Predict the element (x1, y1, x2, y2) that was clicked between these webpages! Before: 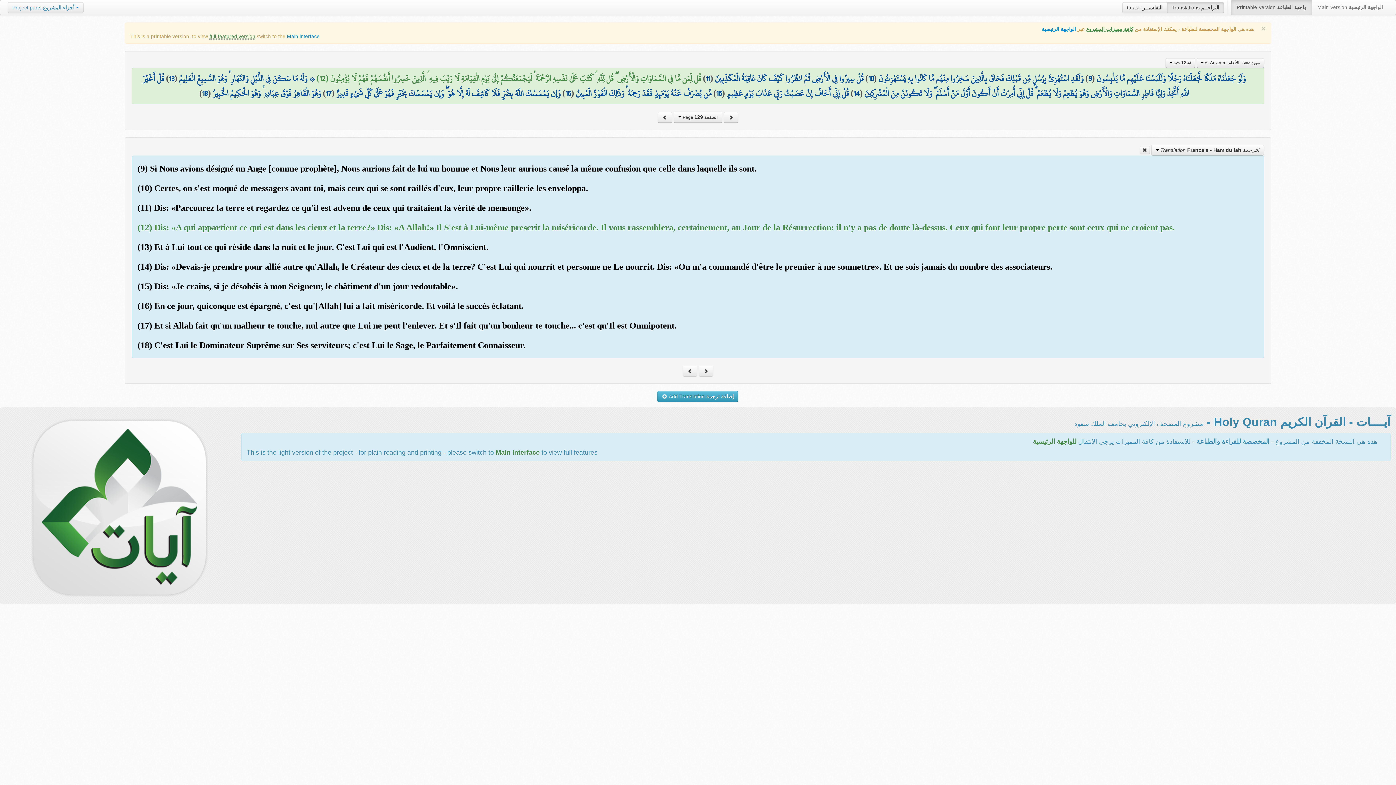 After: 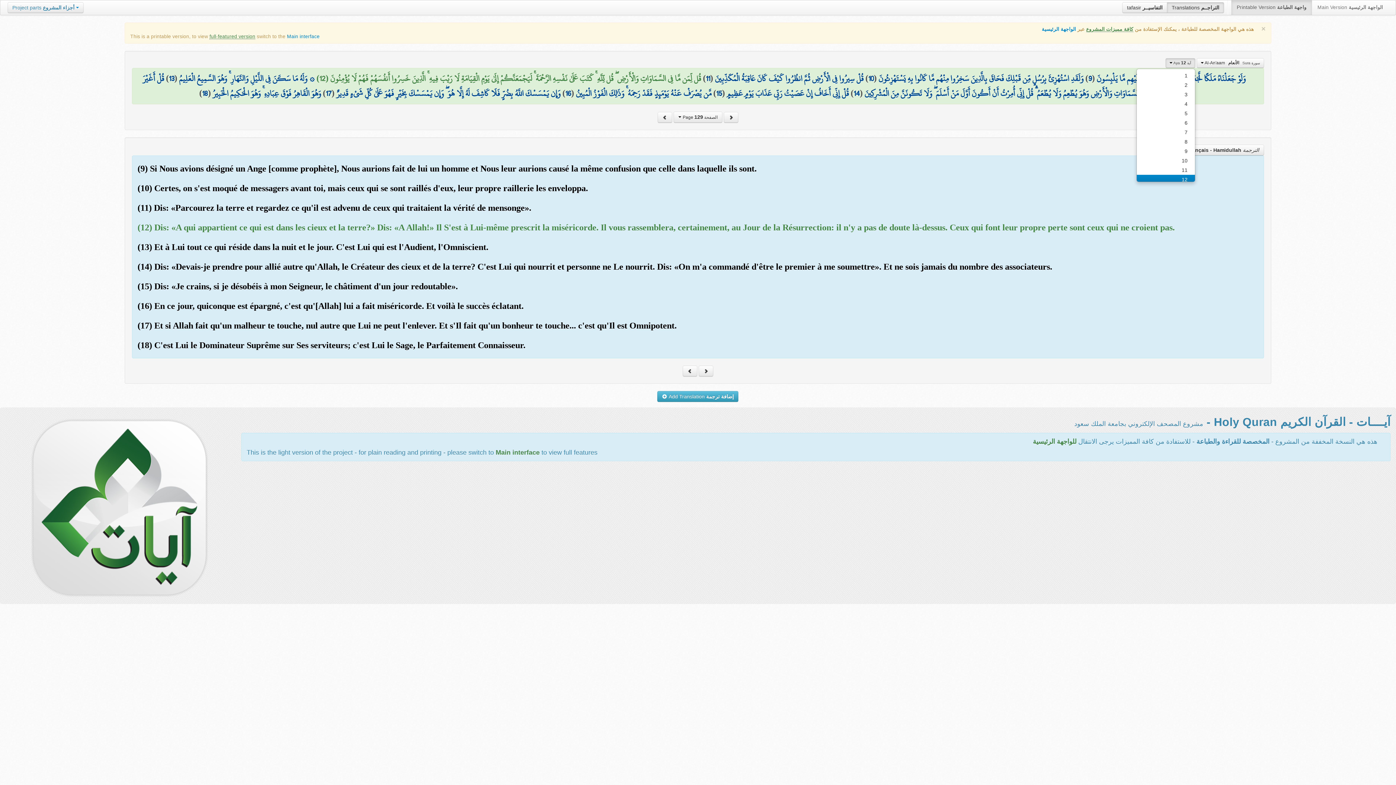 Action: bbox: (1165, 58, 1195, 68) label: آية Aya 12 